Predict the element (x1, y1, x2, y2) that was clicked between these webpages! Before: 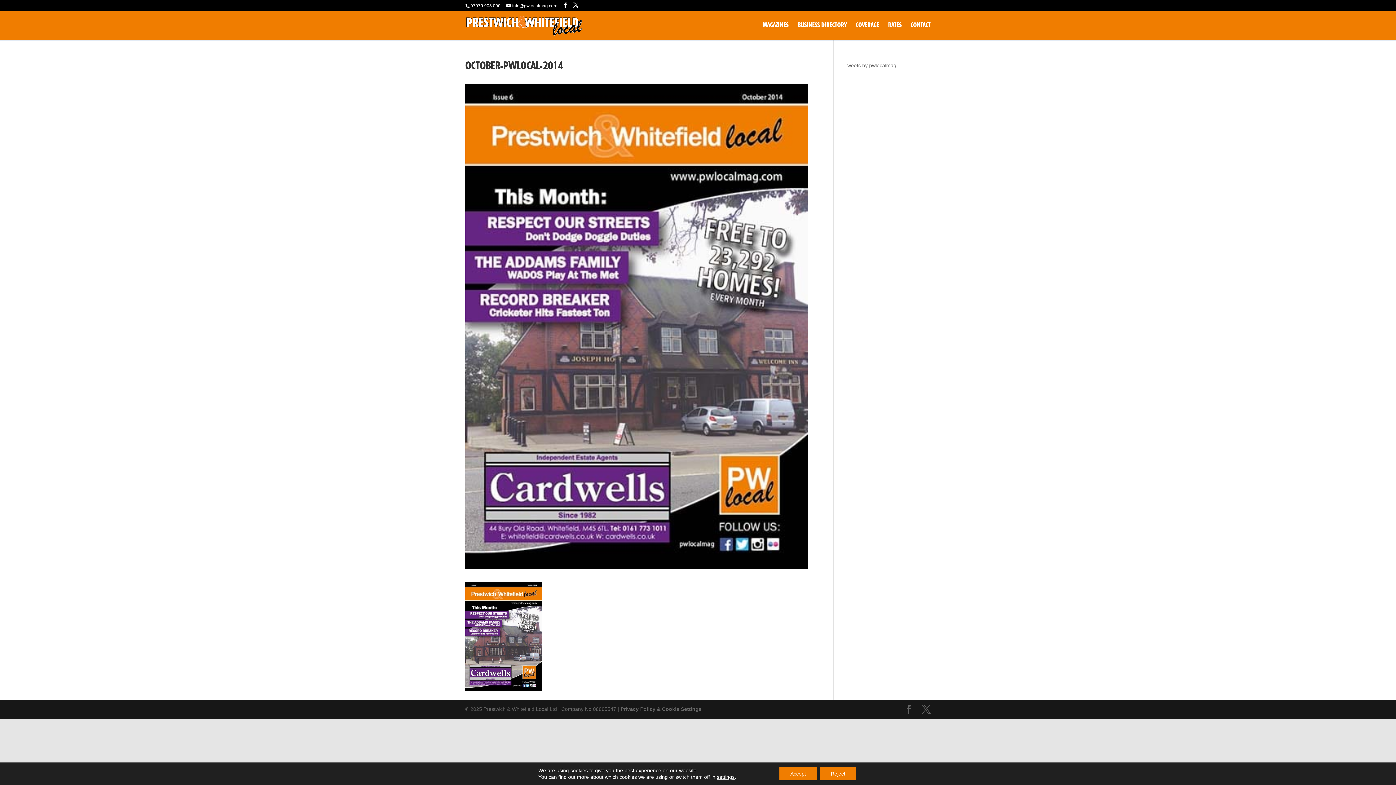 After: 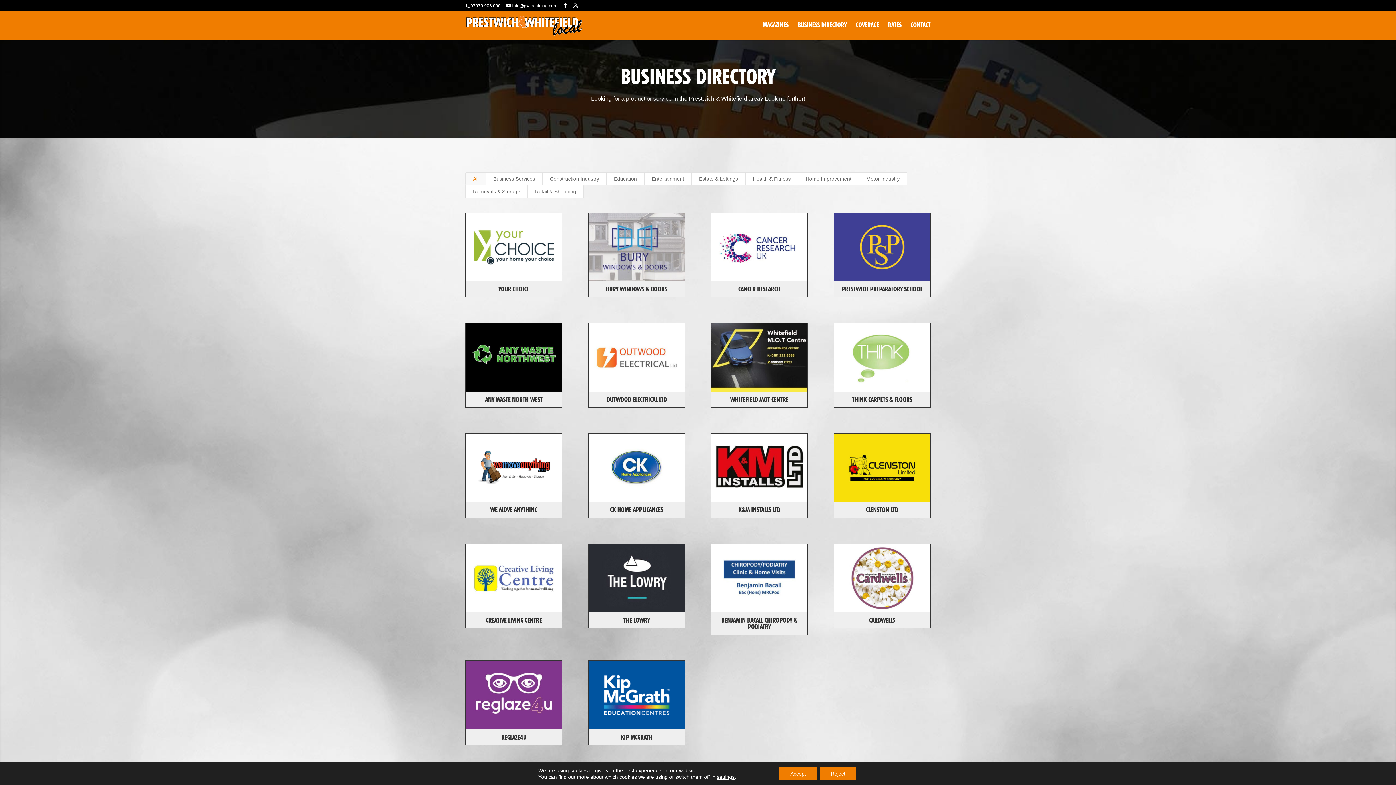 Action: bbox: (797, 23, 846, 40) label: BUSINESS DIRECTORY